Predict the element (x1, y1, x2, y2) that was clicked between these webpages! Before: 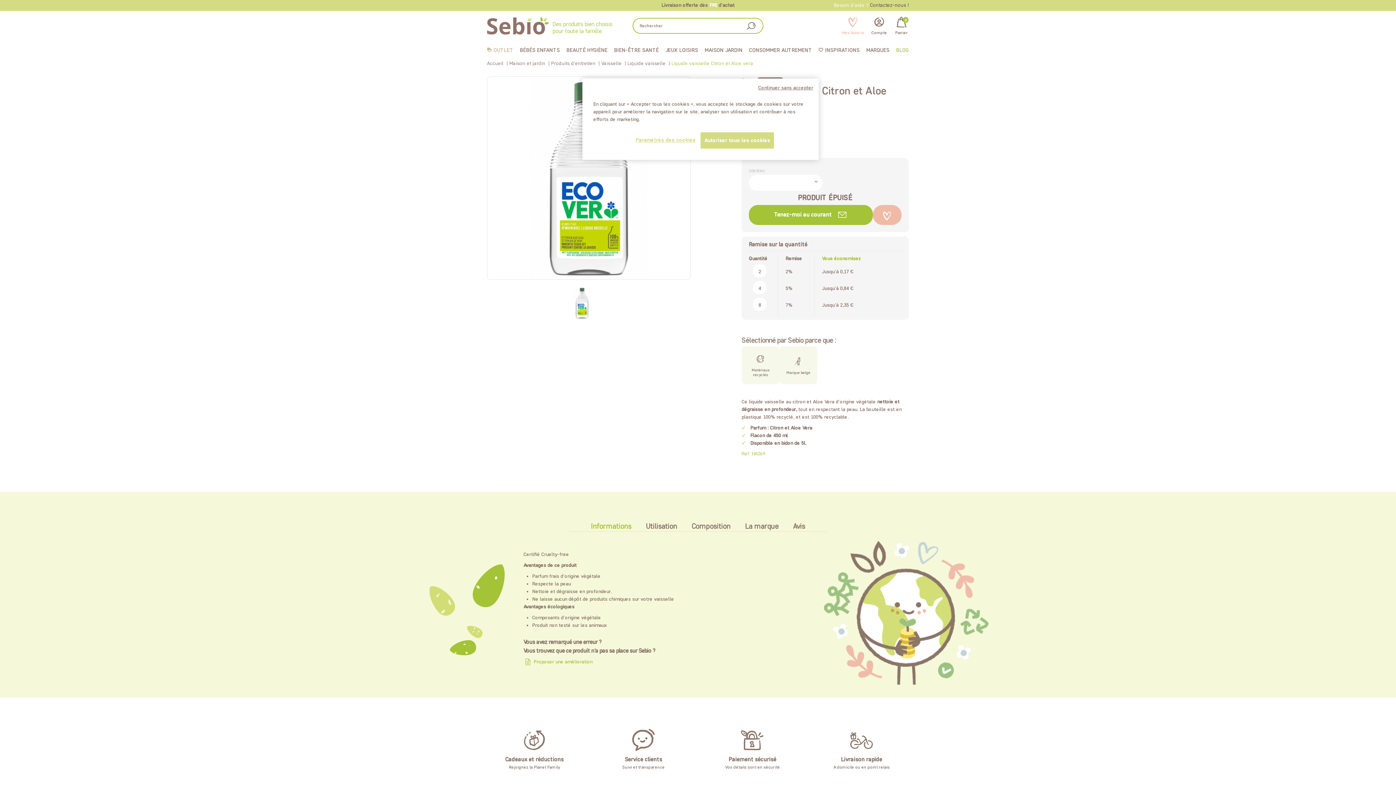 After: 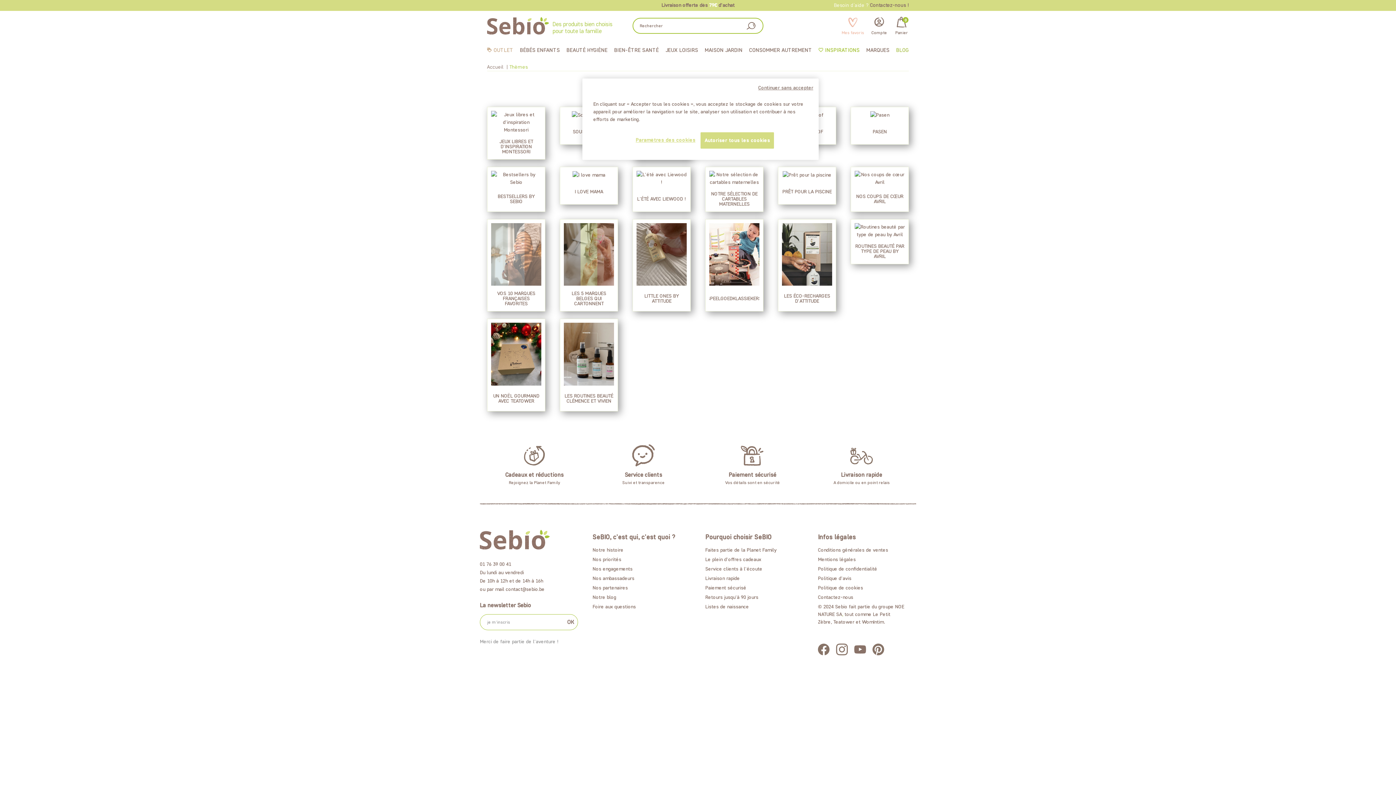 Action: bbox: (818, 40, 859, 60) label: INSPIRATIONS